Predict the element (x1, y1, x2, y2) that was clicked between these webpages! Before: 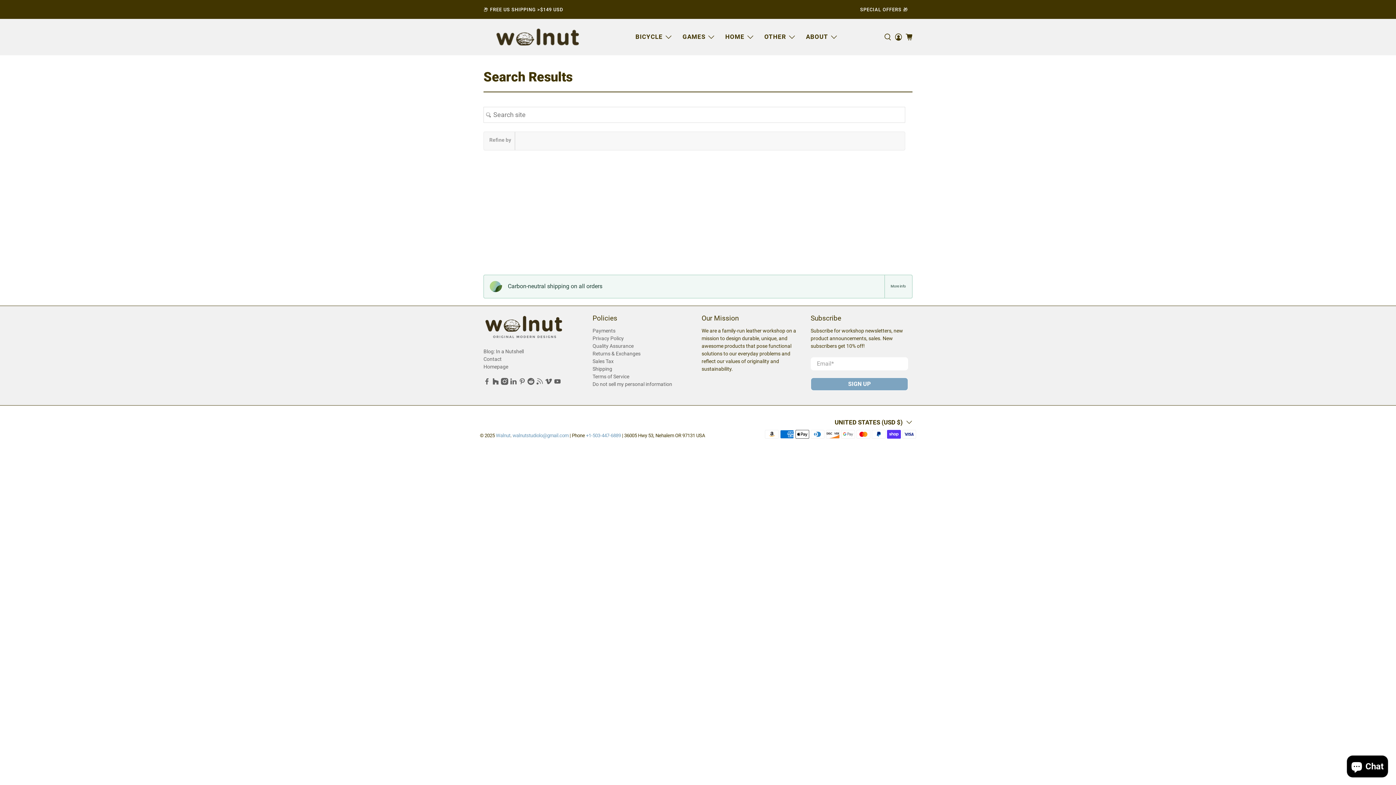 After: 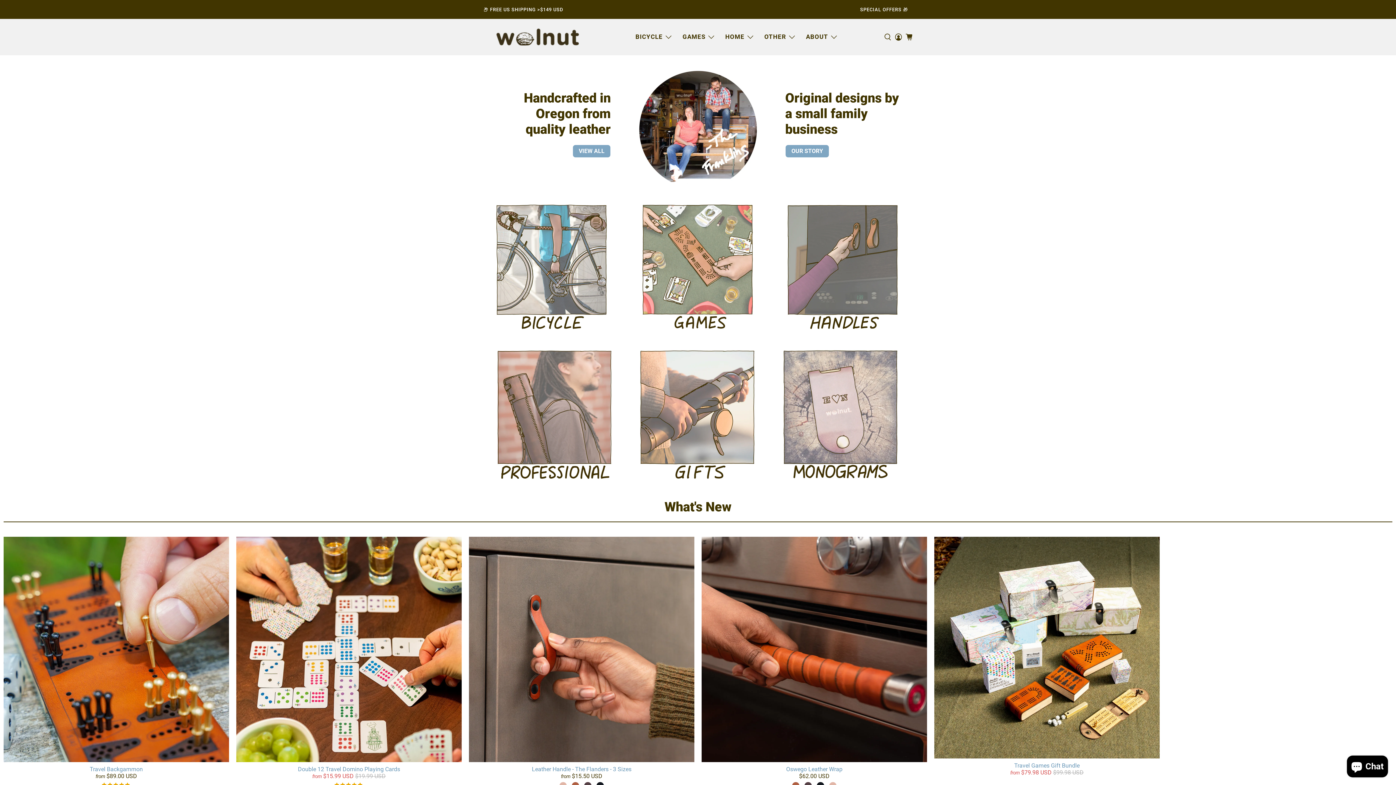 Action: label: Homepage bbox: (483, 364, 508, 369)